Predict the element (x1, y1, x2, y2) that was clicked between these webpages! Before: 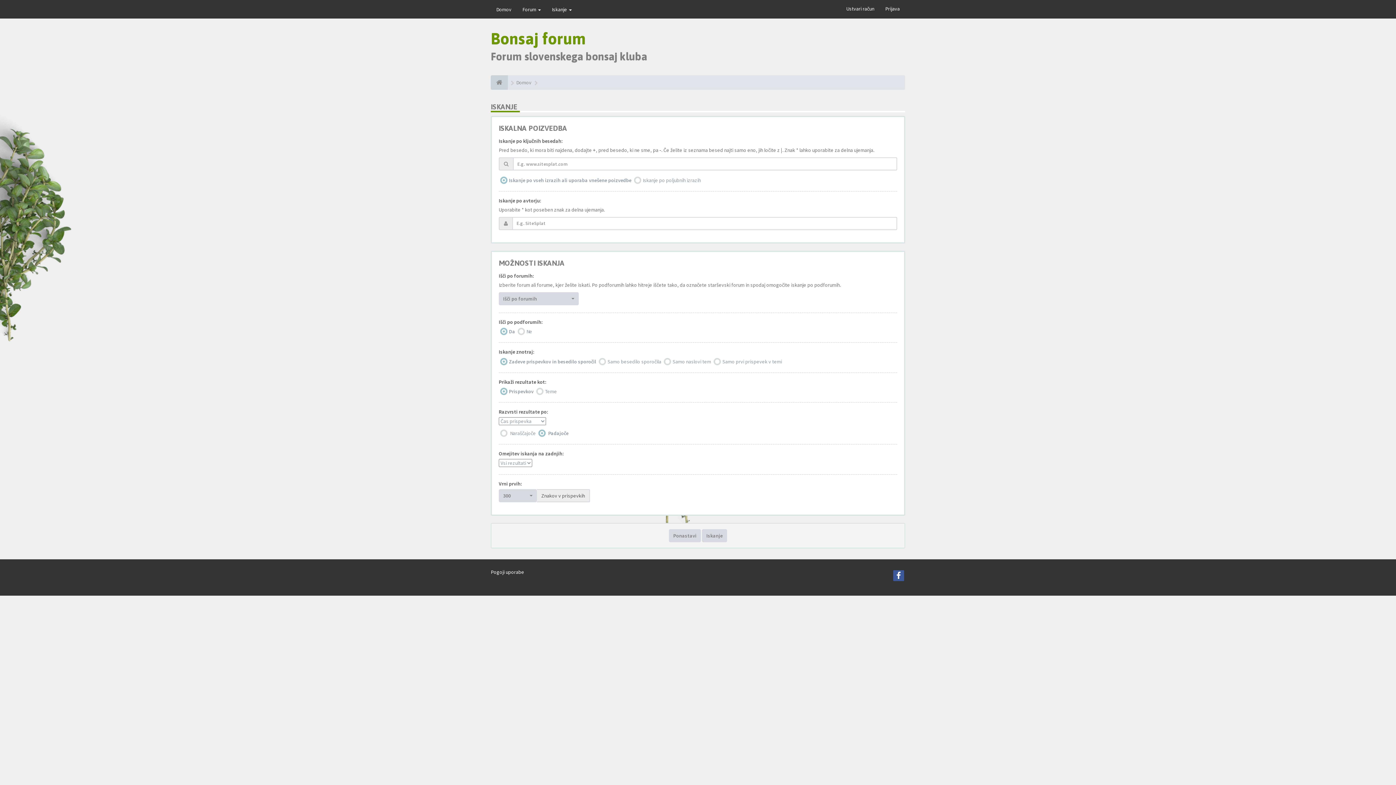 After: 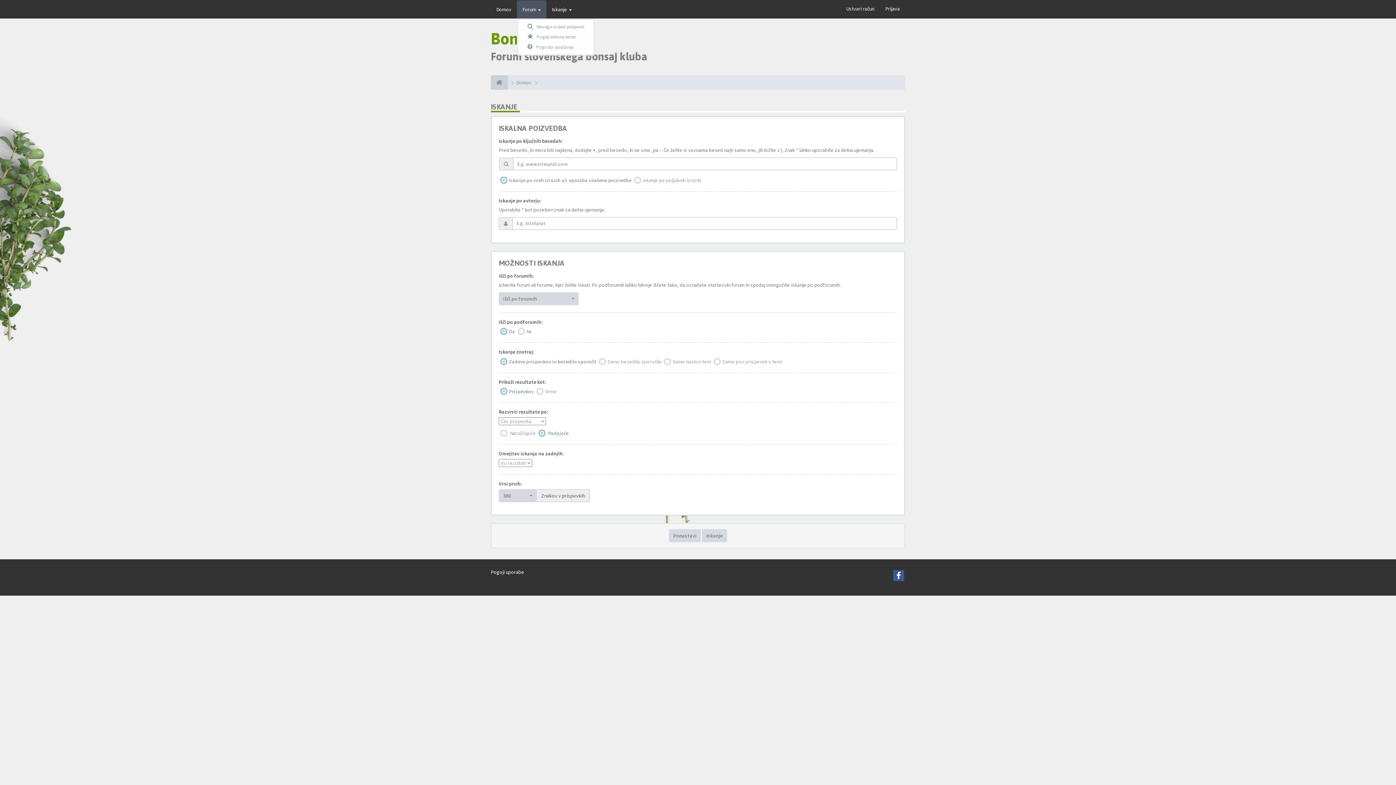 Action: label: Forum  bbox: (517, 0, 546, 18)